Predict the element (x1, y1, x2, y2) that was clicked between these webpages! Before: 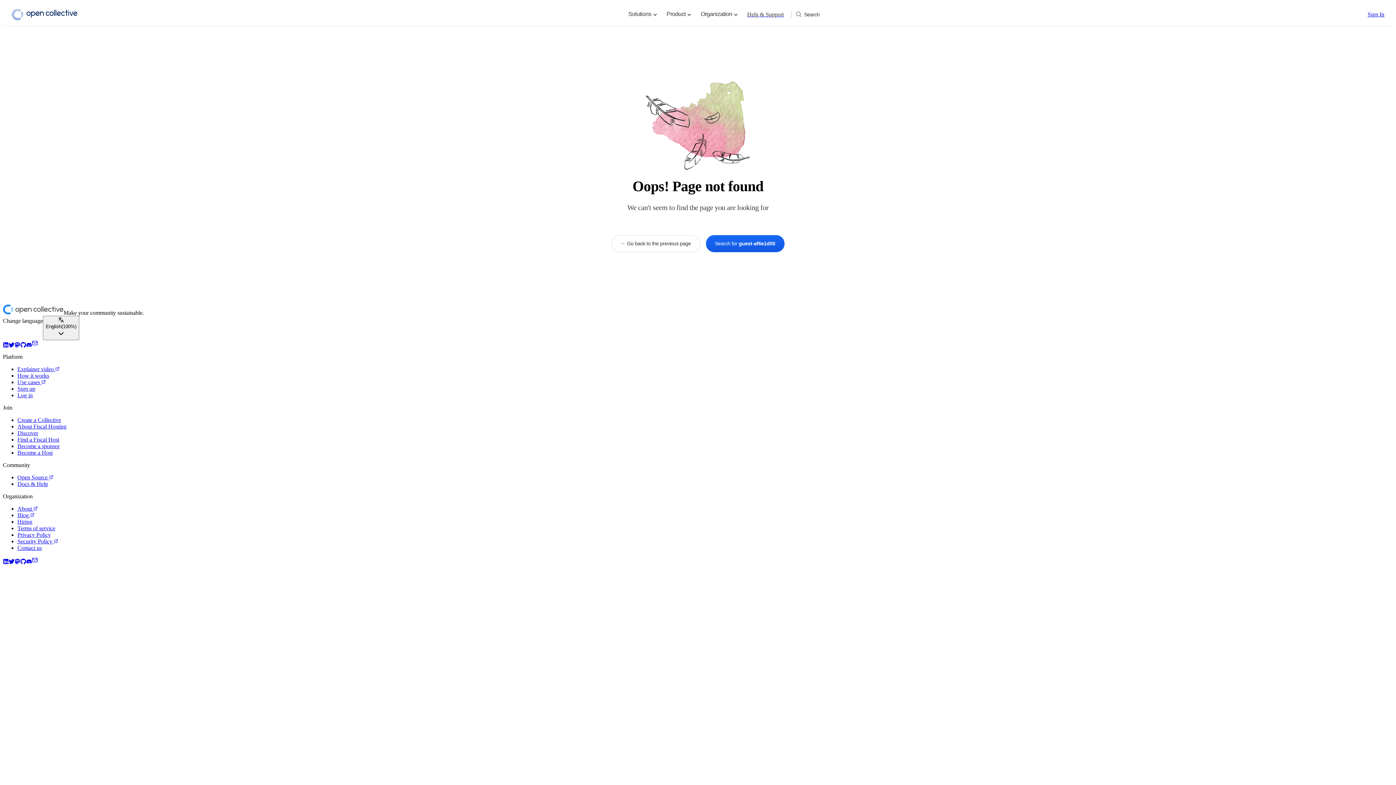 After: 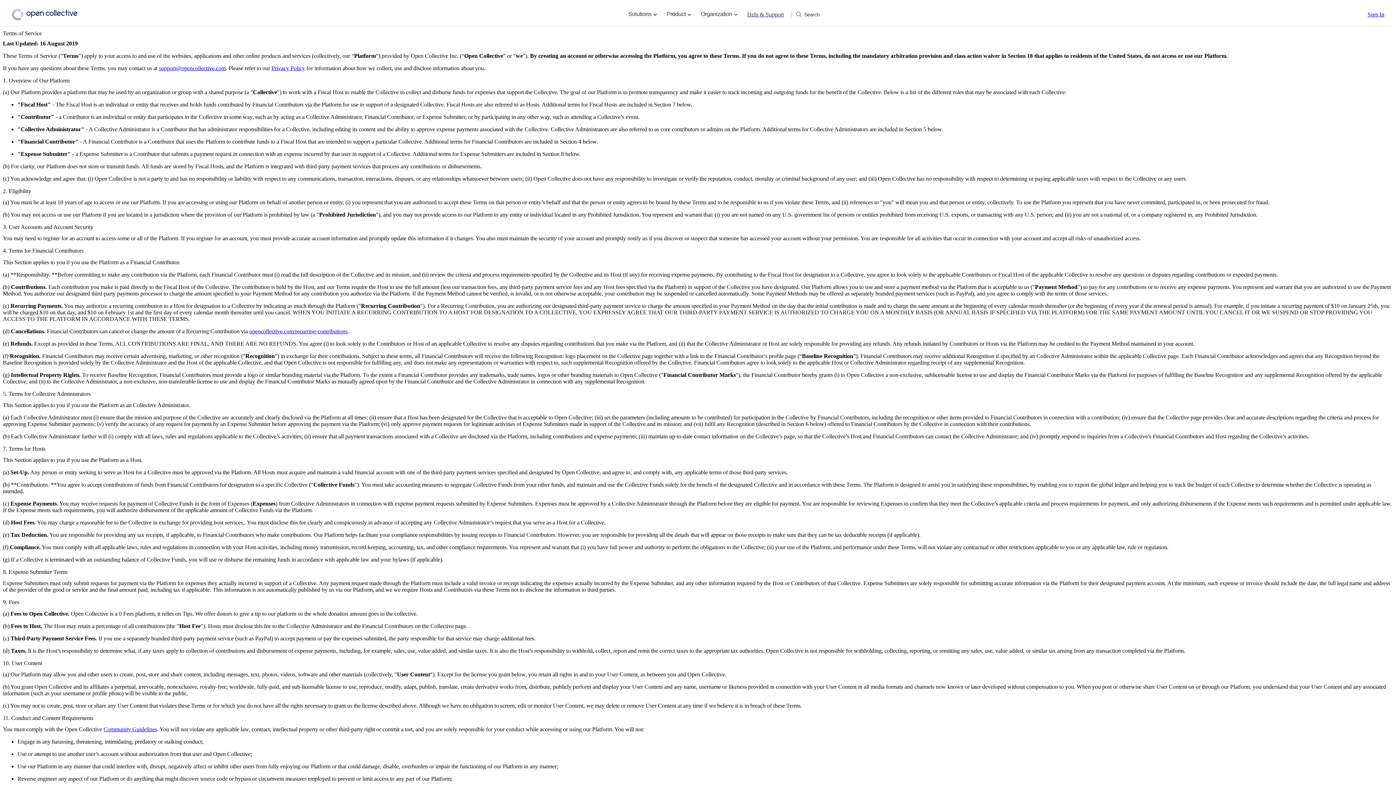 Action: label: Terms of service bbox: (17, 525, 55, 531)